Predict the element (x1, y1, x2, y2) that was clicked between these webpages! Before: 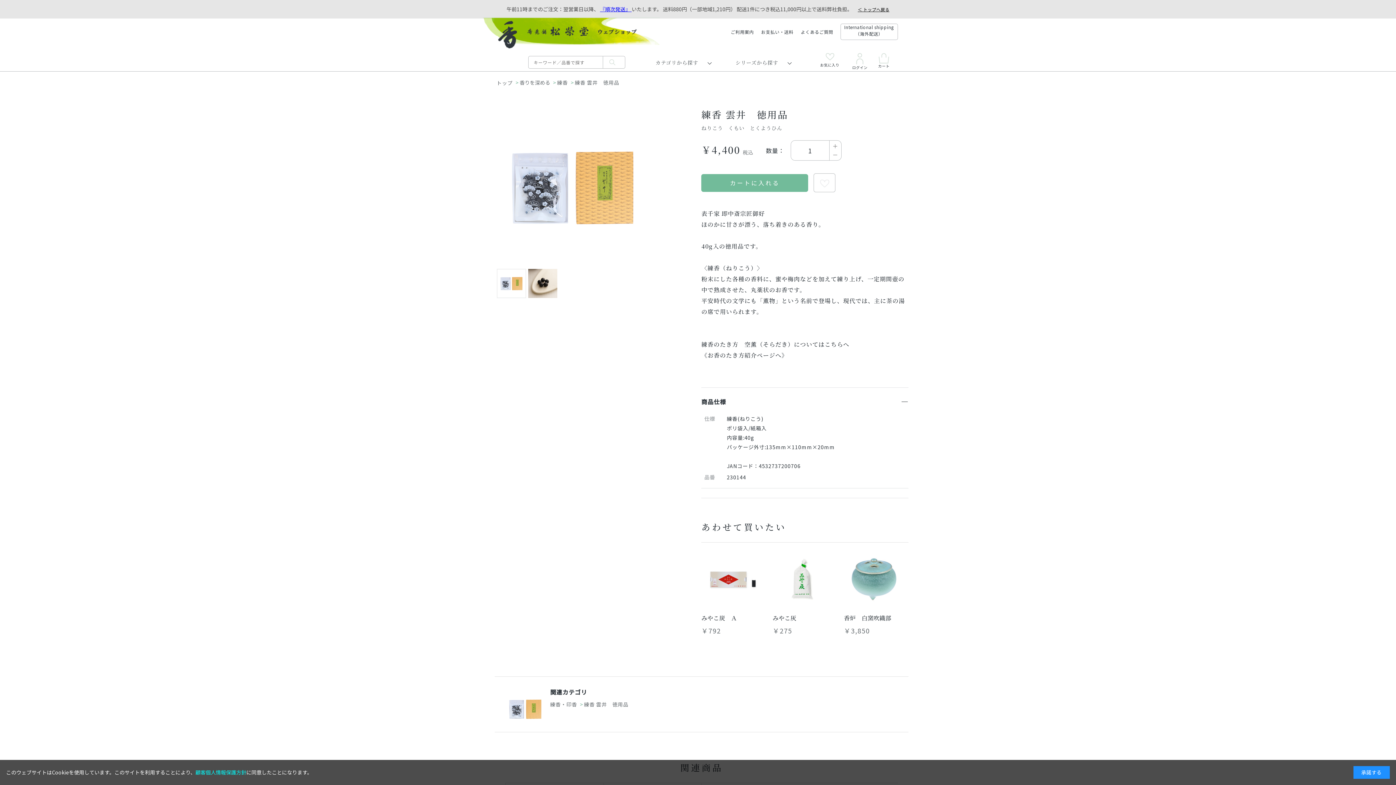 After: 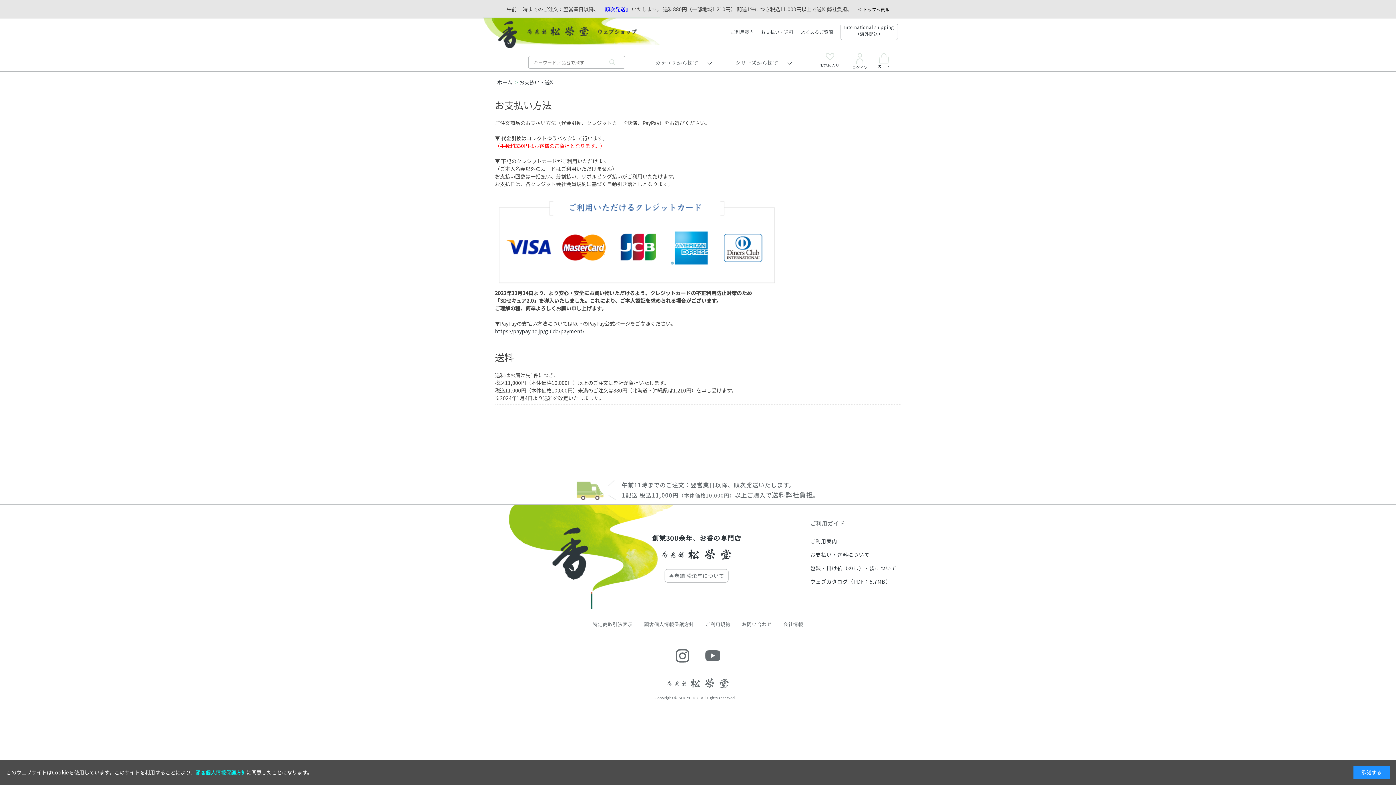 Action: label: お支払い・送料 bbox: (761, 28, 793, 35)